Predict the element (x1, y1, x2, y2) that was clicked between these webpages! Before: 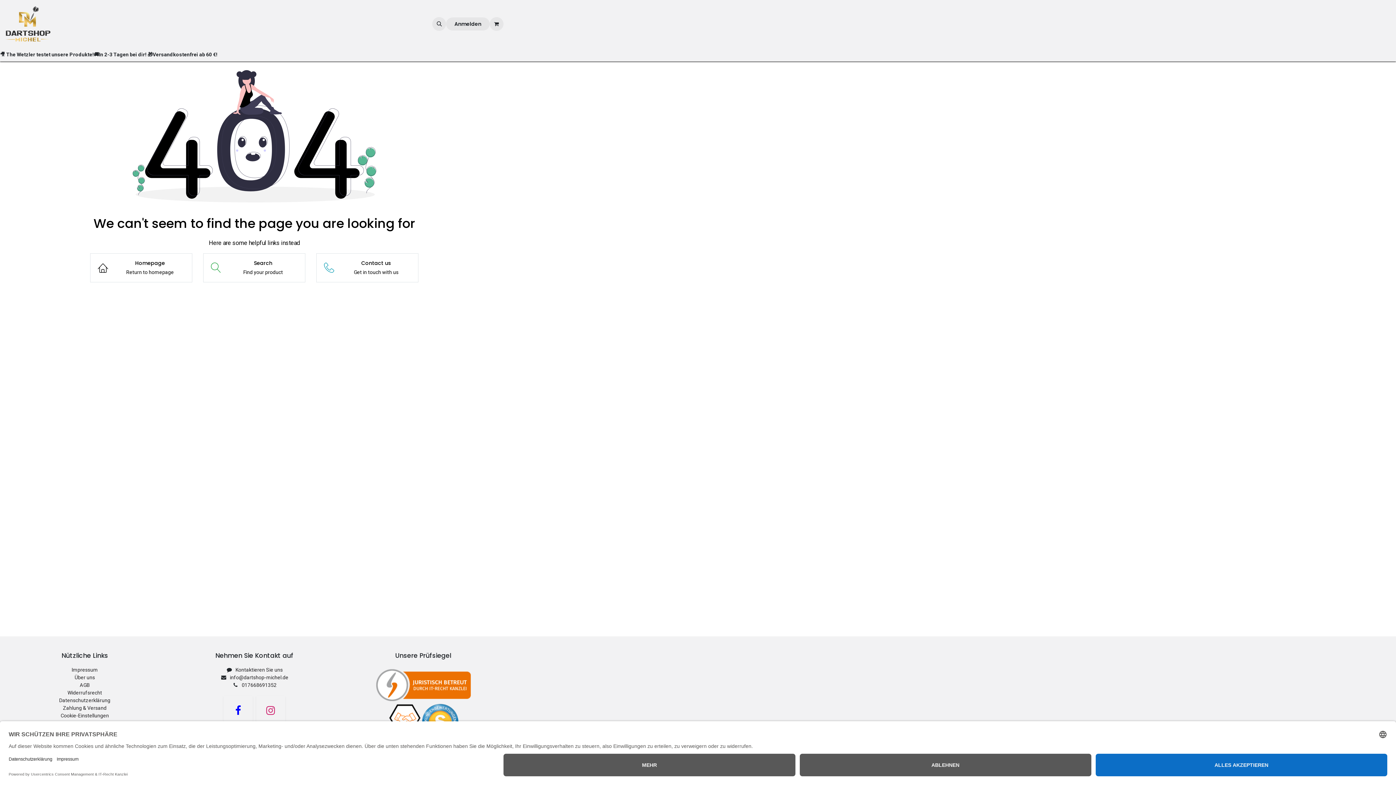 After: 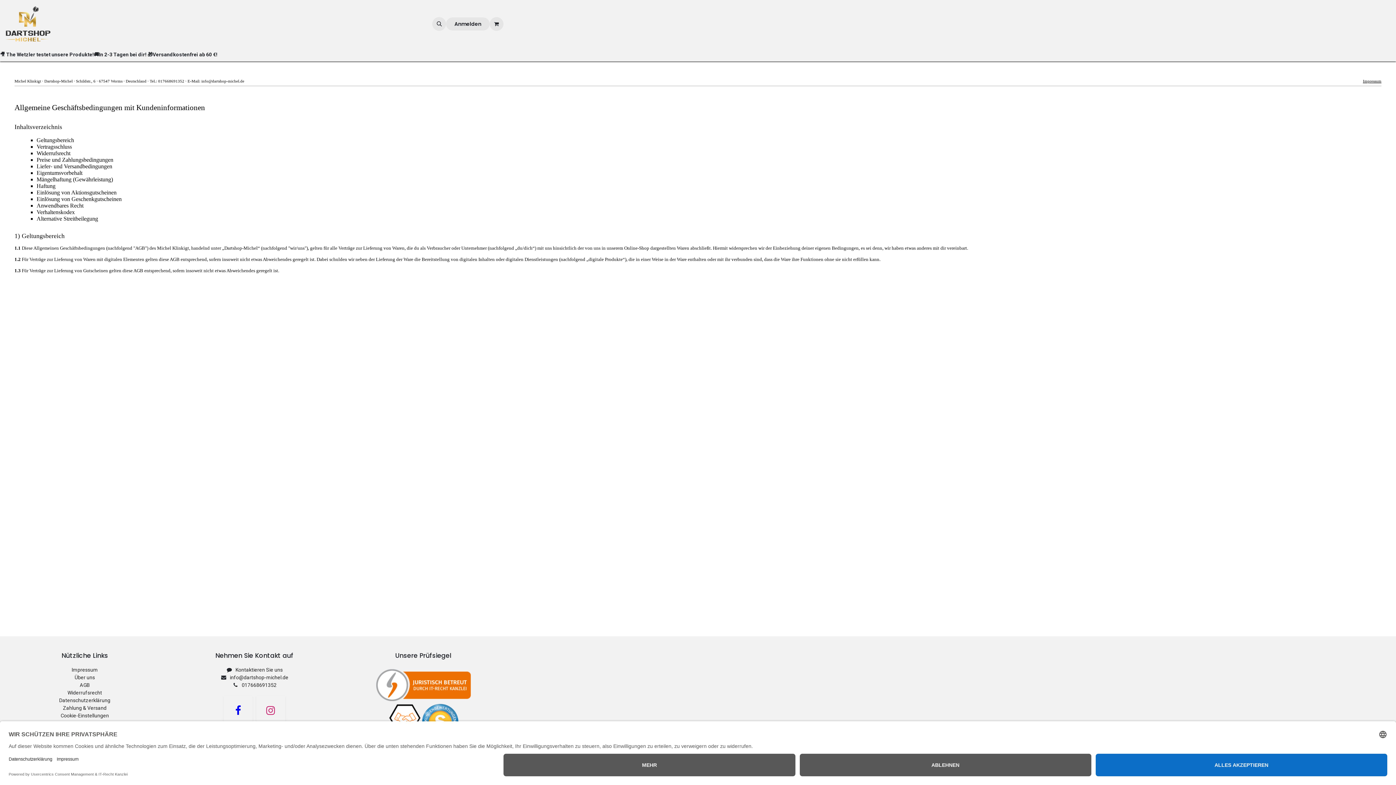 Action: label: AGB bbox: (79, 682, 89, 688)